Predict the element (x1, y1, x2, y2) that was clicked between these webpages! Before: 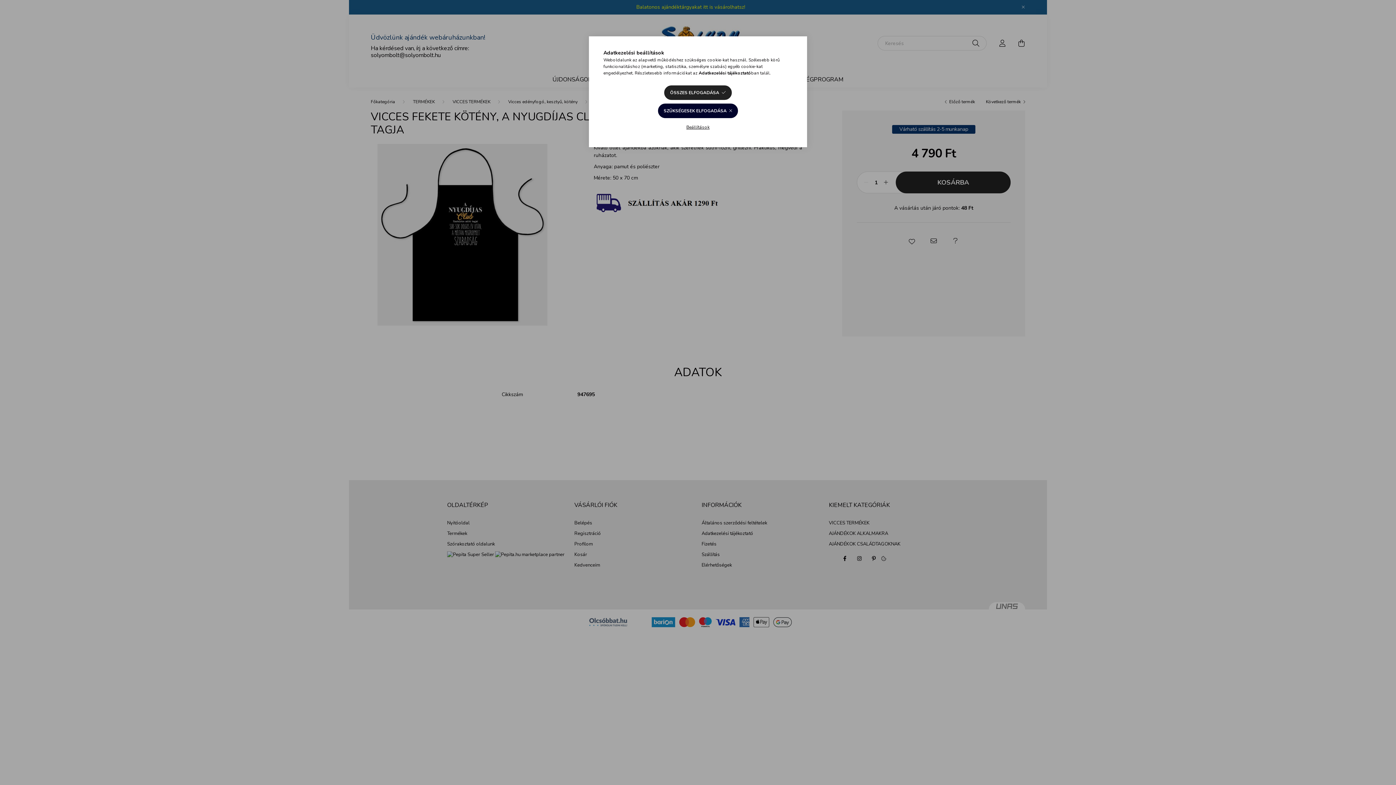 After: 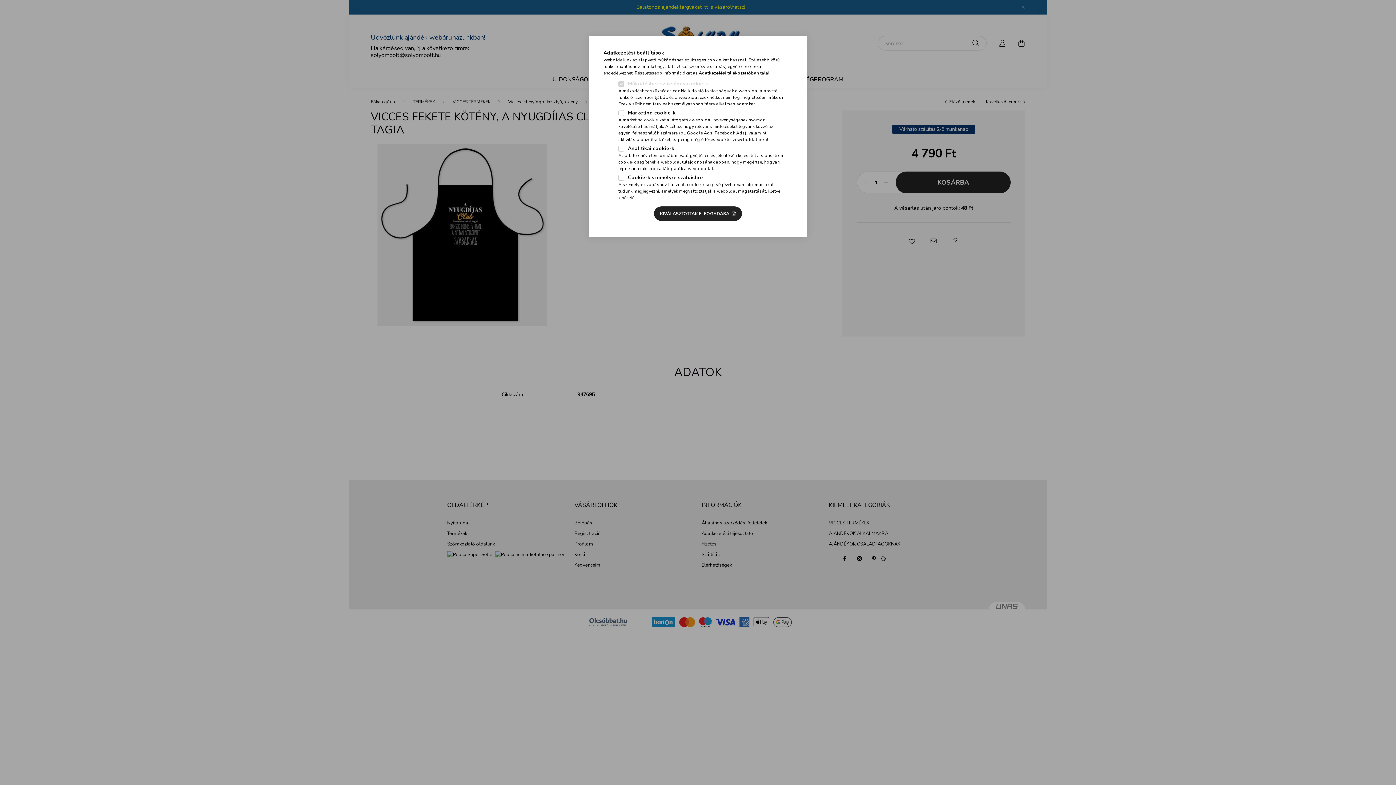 Action: bbox: (680, 120, 715, 134) label: Beállítások